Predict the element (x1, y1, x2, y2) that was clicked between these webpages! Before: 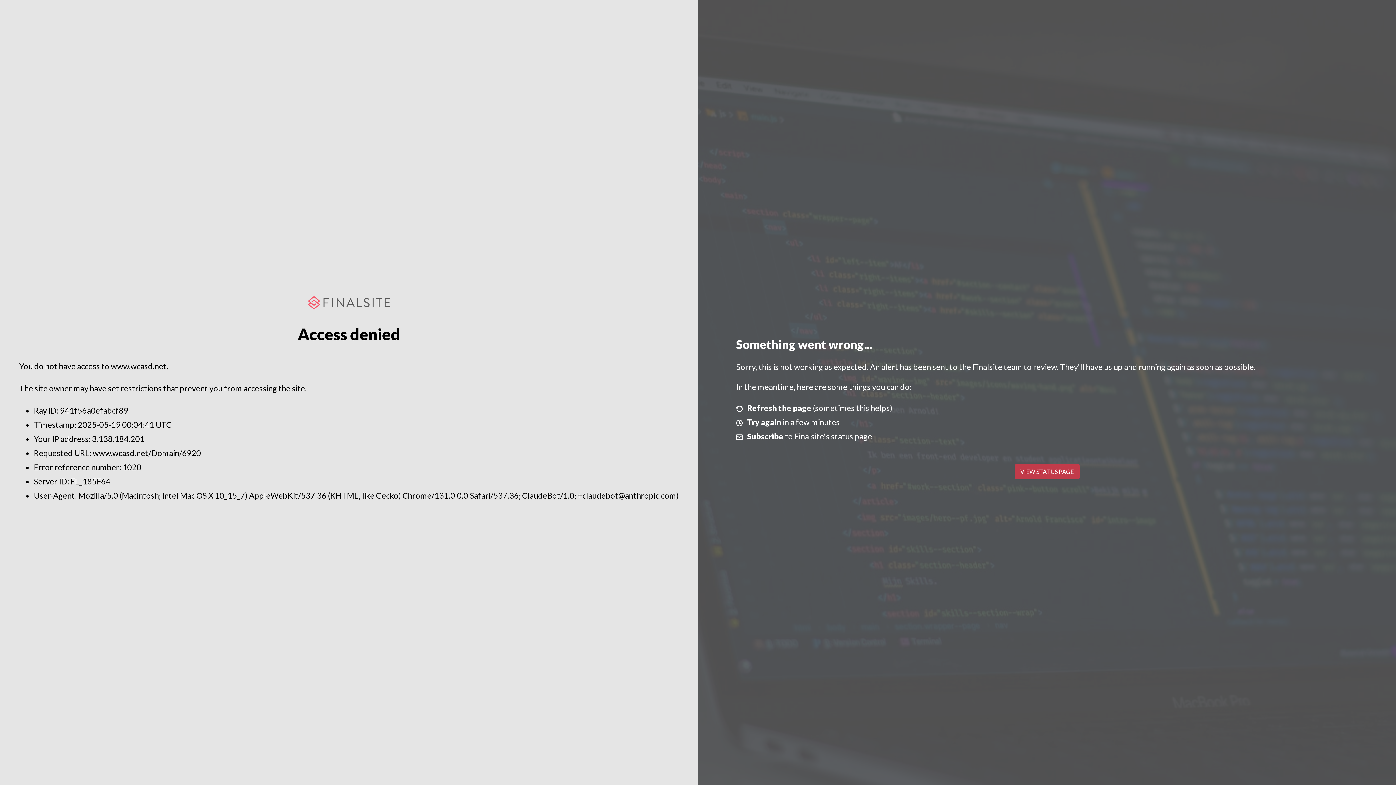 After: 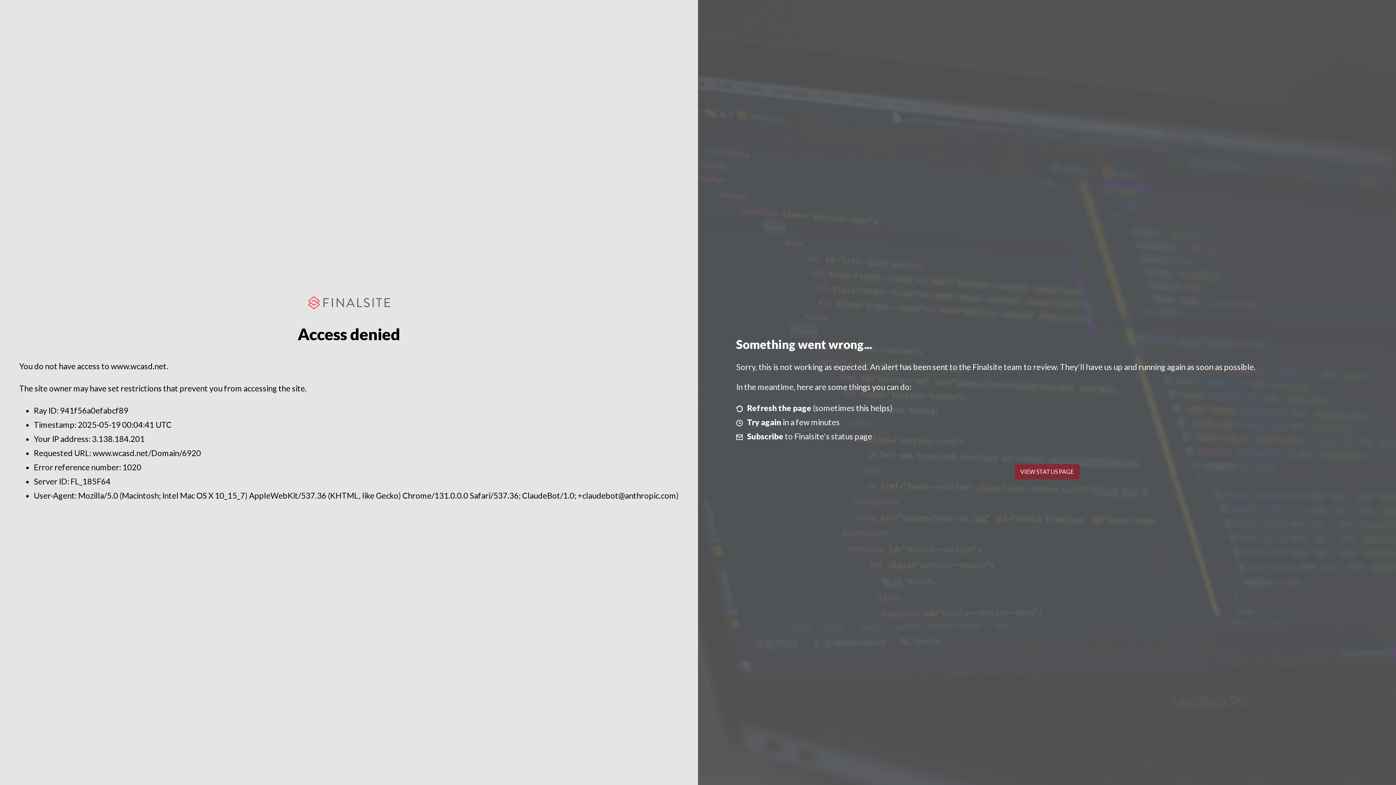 Action: bbox: (1014, 464, 1079, 479) label: VIEW STATUS PAGE